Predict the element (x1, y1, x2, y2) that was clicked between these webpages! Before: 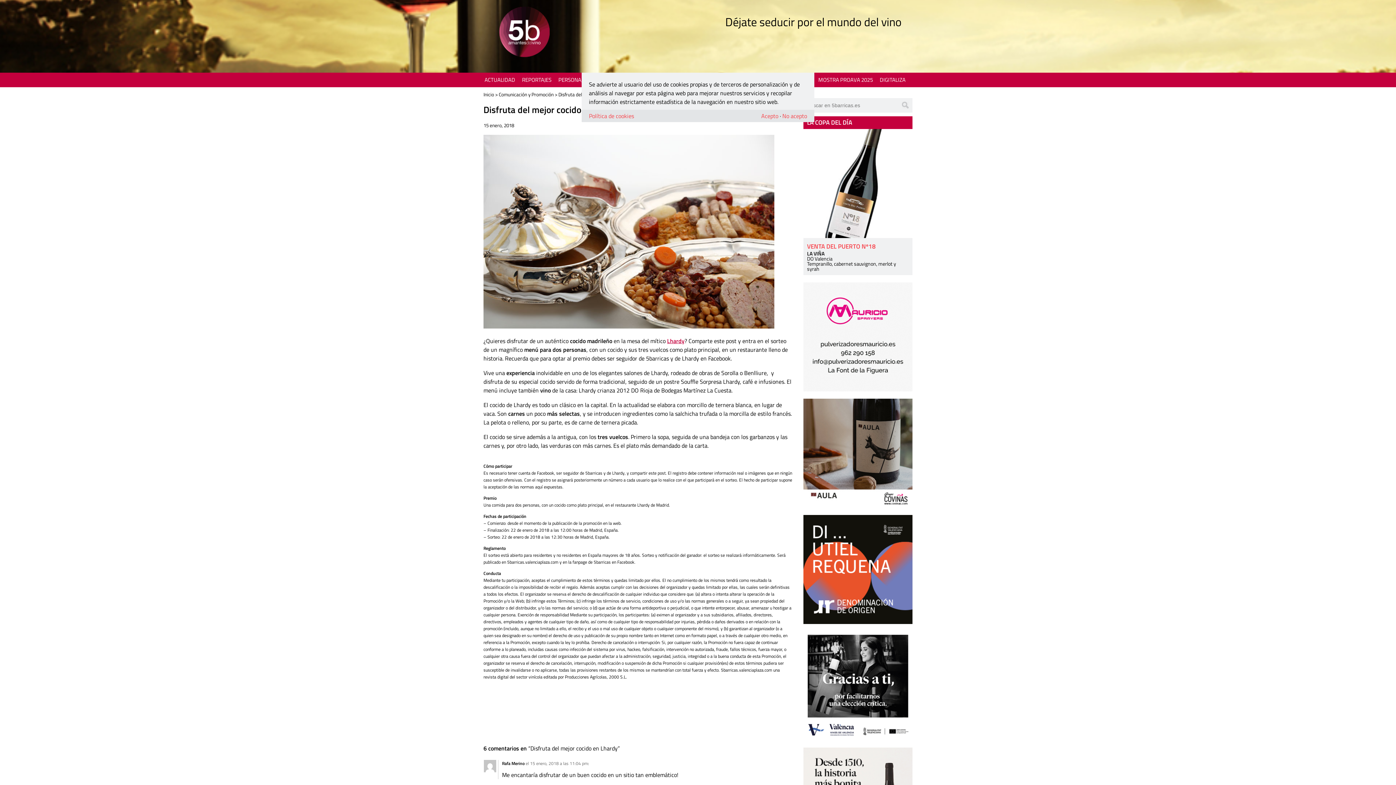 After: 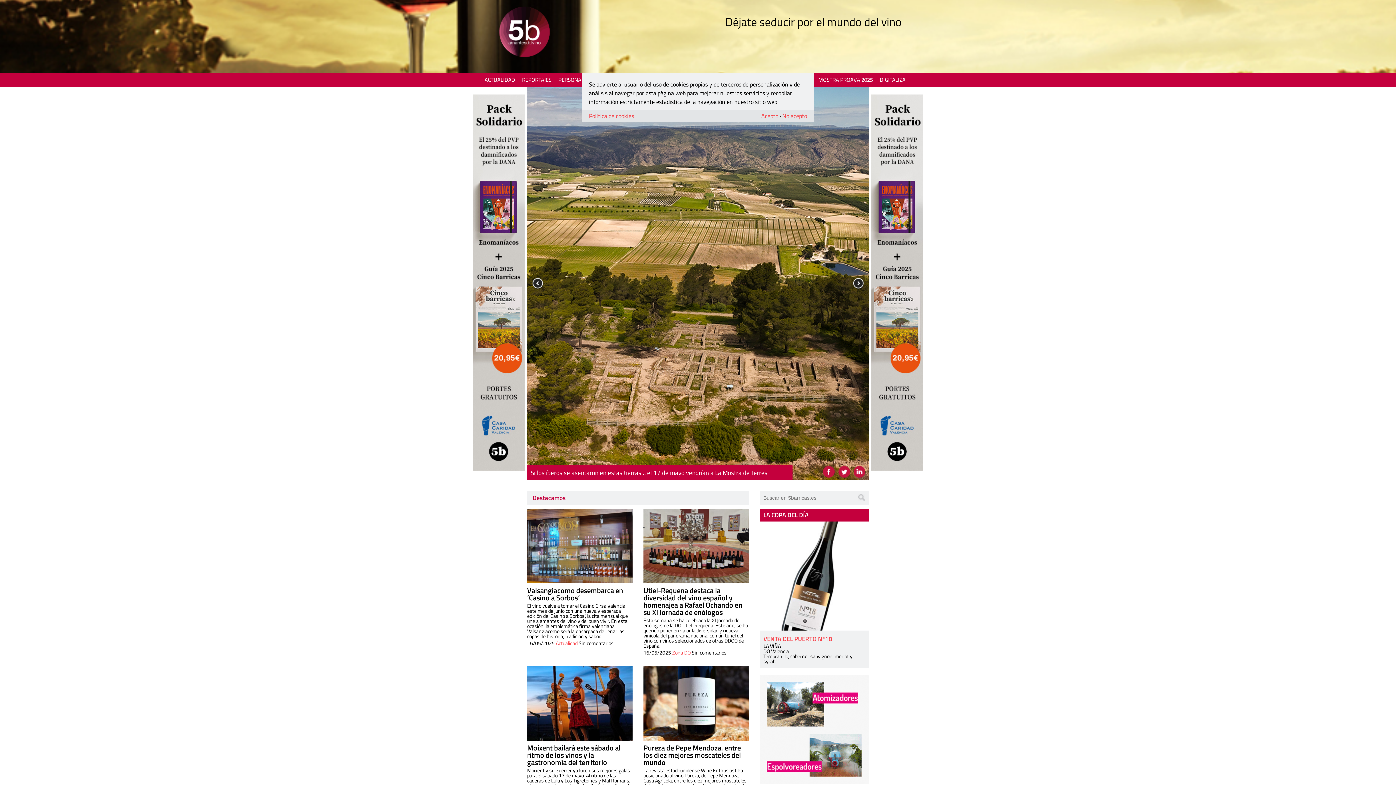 Action: bbox: (498, 5, 550, 60)